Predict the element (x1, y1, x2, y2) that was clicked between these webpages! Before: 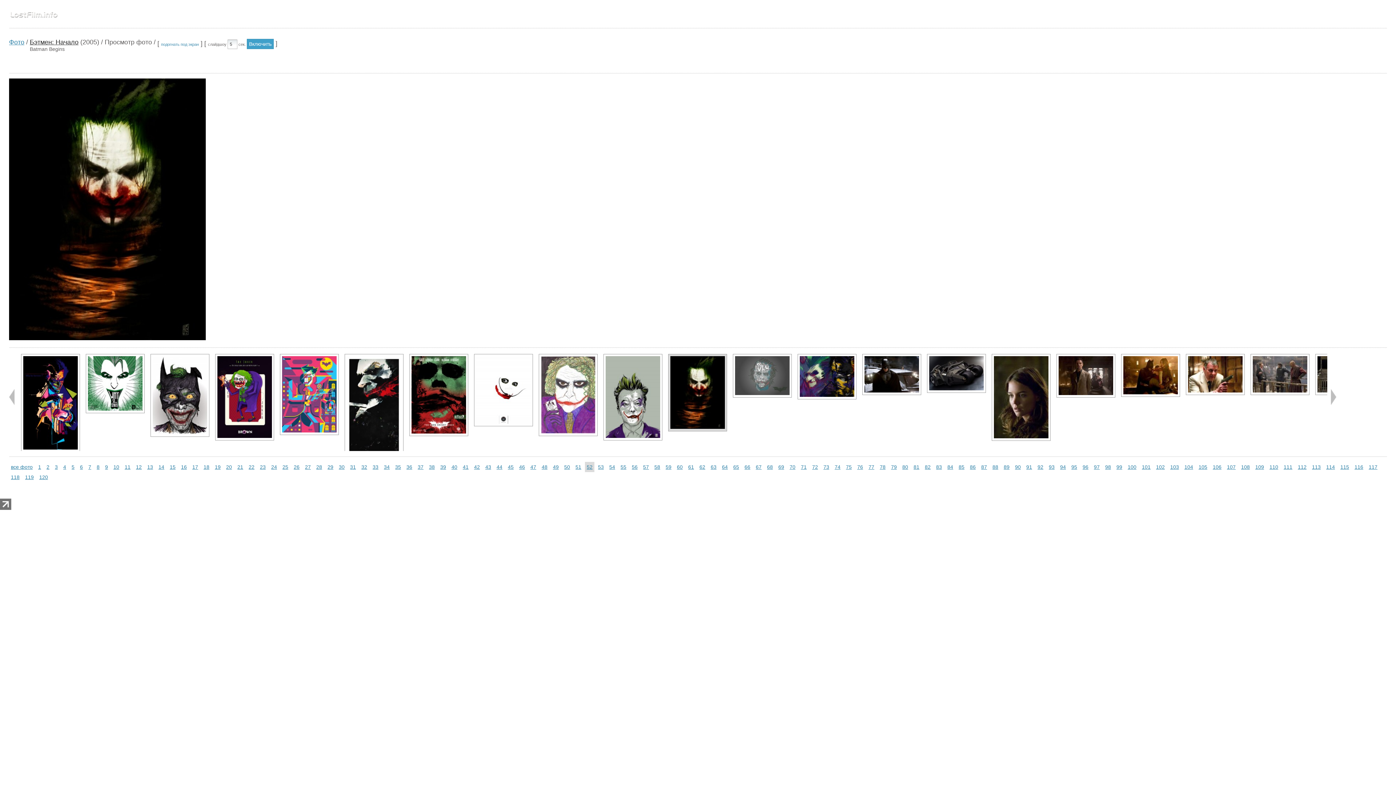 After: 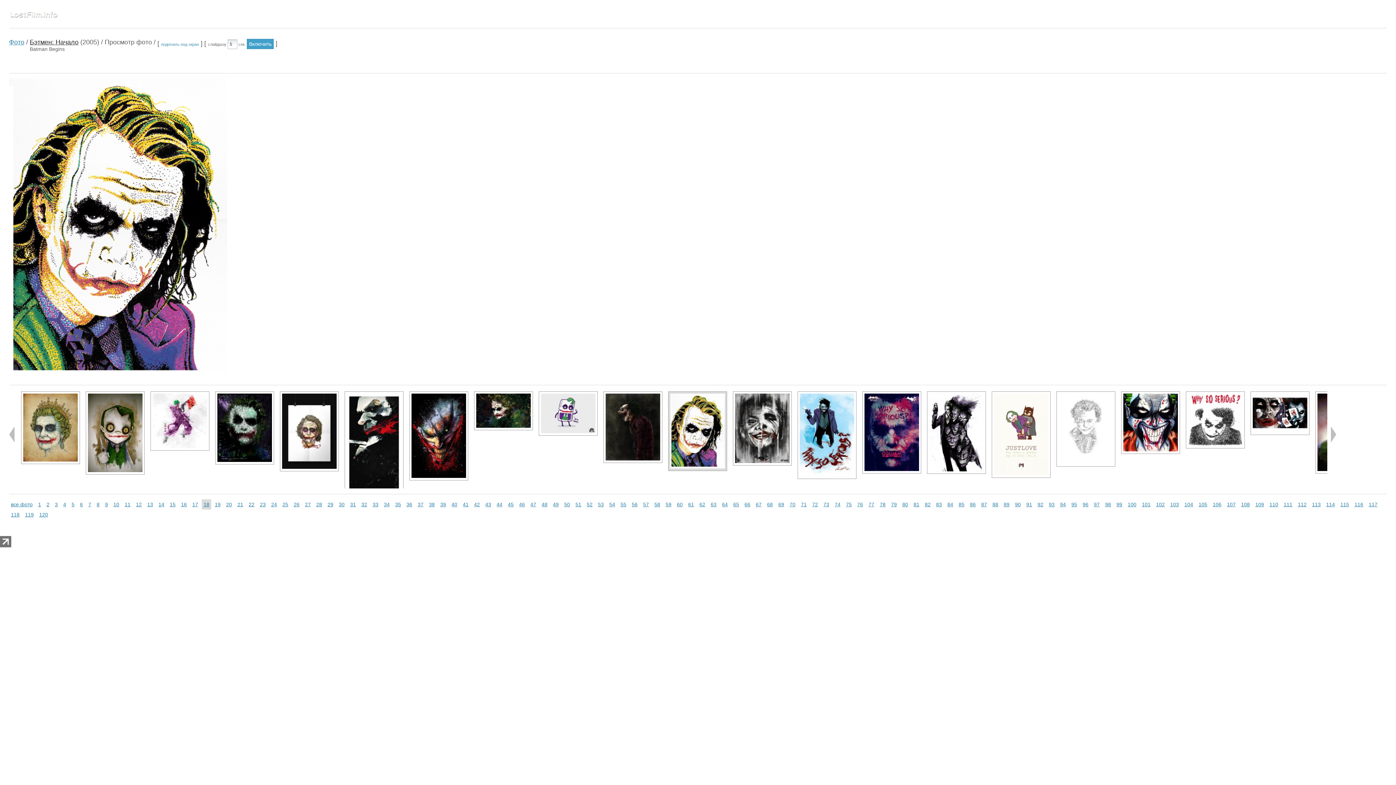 Action: label: 18 bbox: (201, 462, 211, 472)